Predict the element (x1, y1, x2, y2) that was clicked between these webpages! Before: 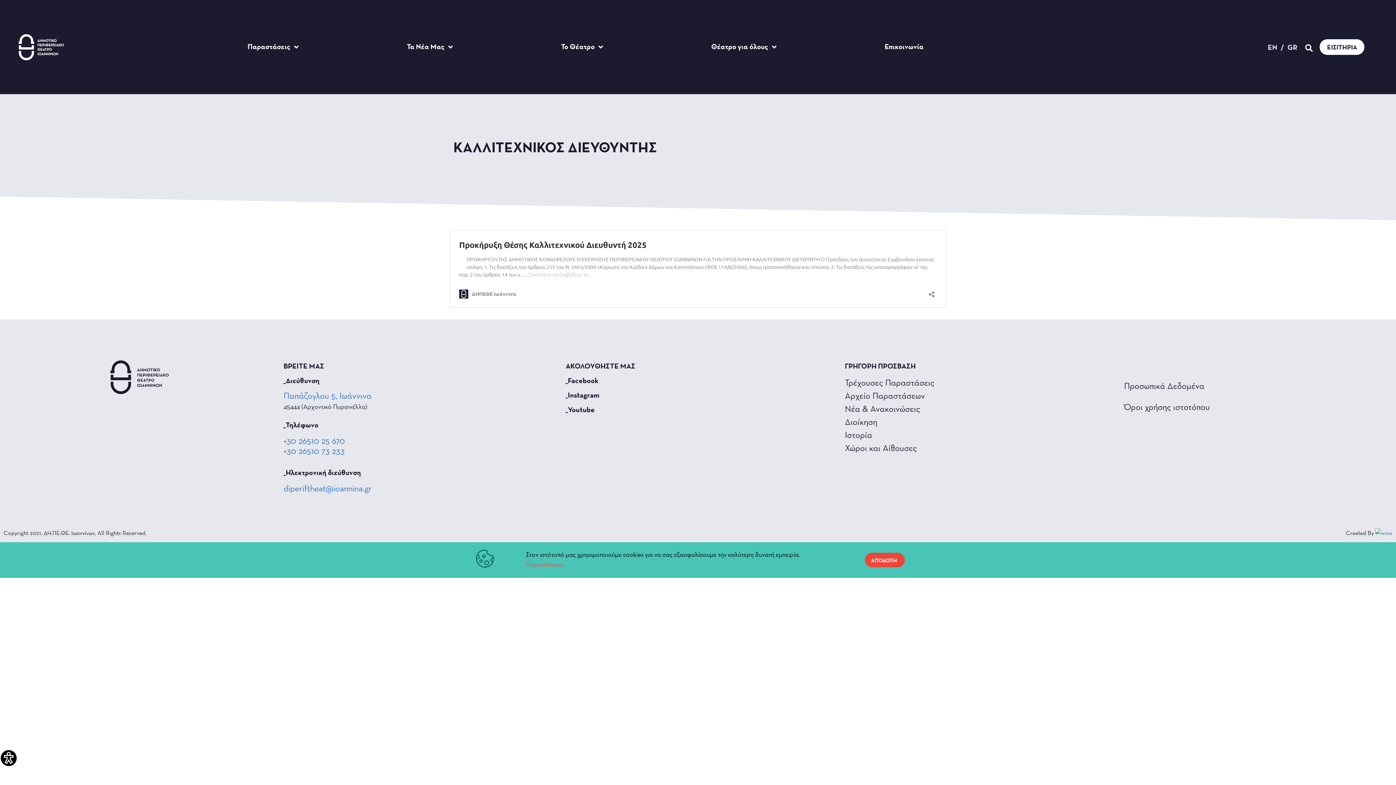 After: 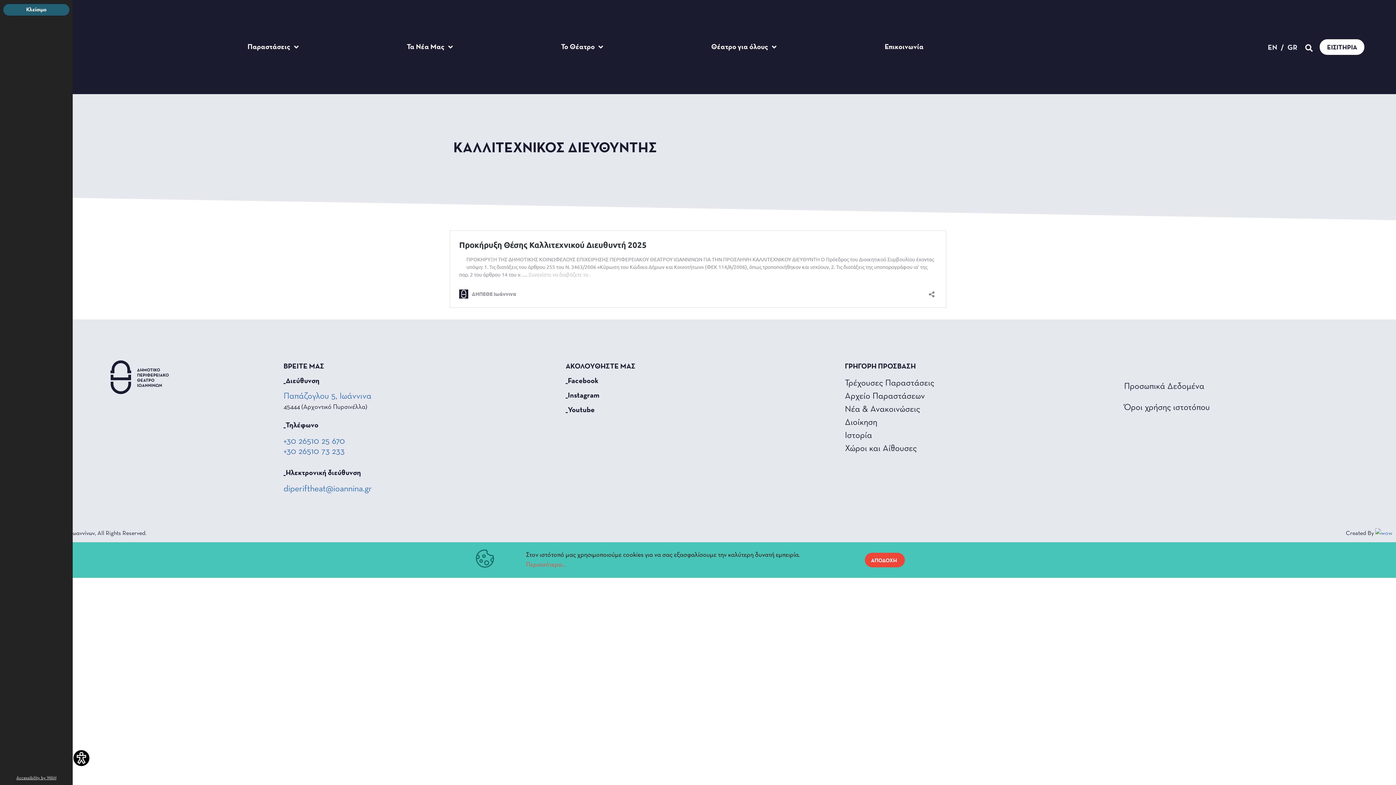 Action: label: Πλαϊνή μπάρα βοήθειας προσβασιμότητας bbox: (0, 749, 17, 767)